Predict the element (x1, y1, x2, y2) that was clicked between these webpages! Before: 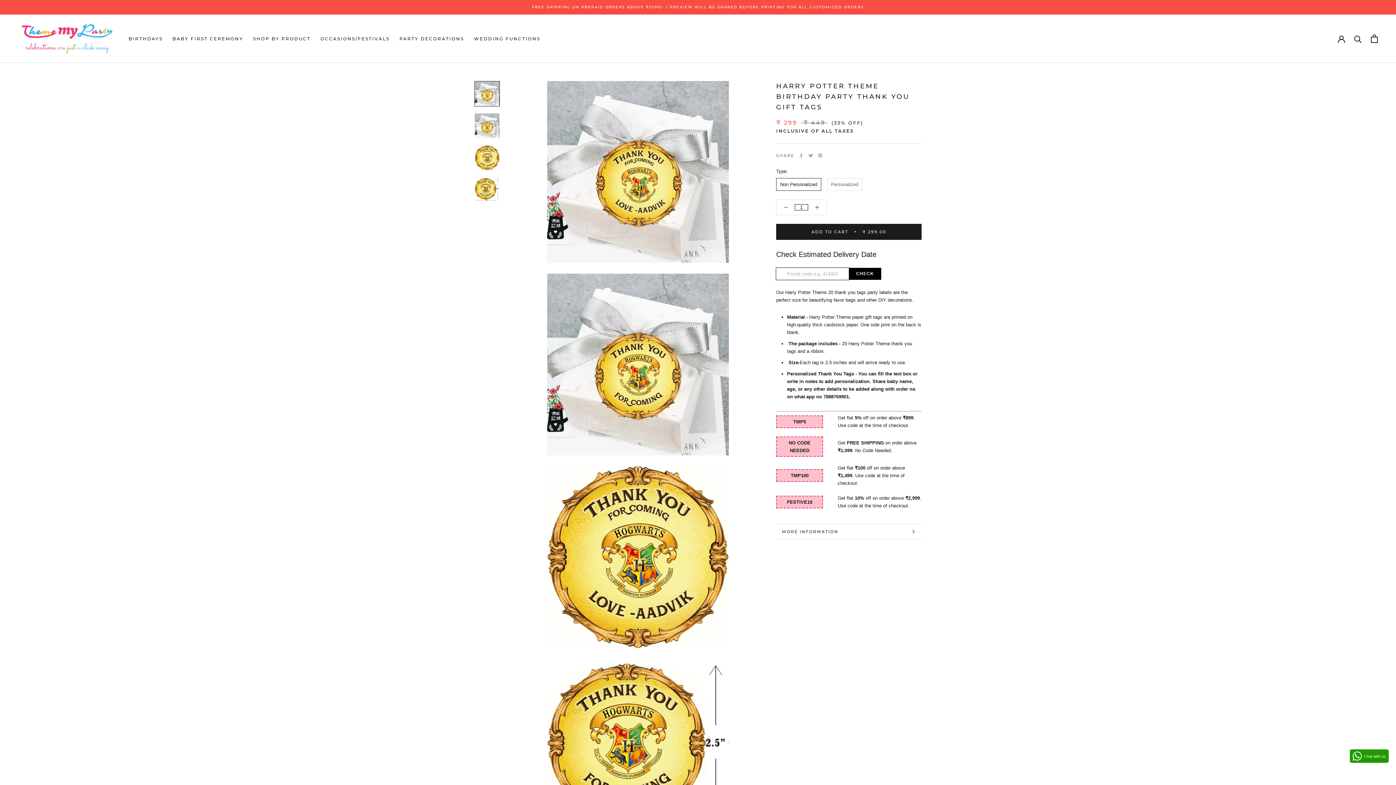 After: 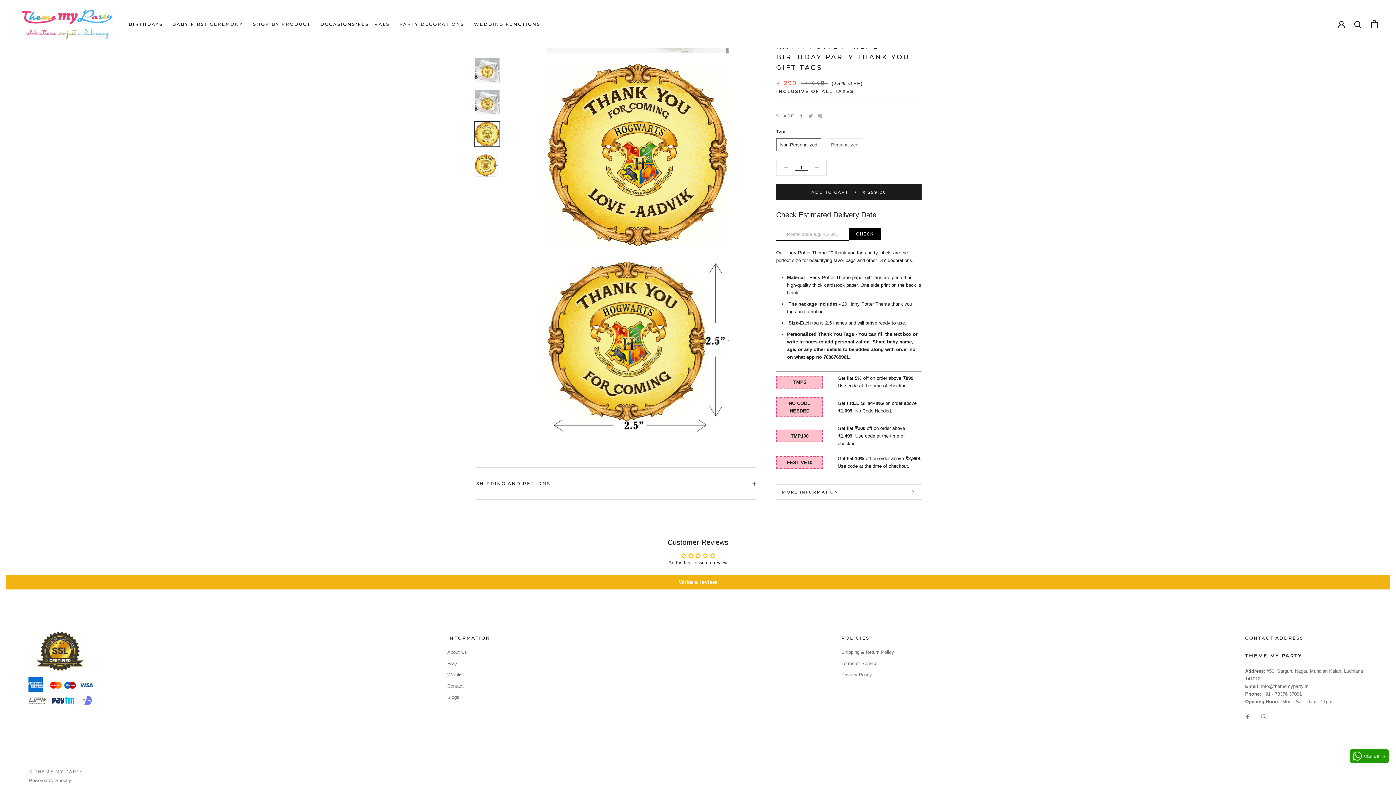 Action: label: MORE INFORMATION bbox: (776, 524, 921, 539)